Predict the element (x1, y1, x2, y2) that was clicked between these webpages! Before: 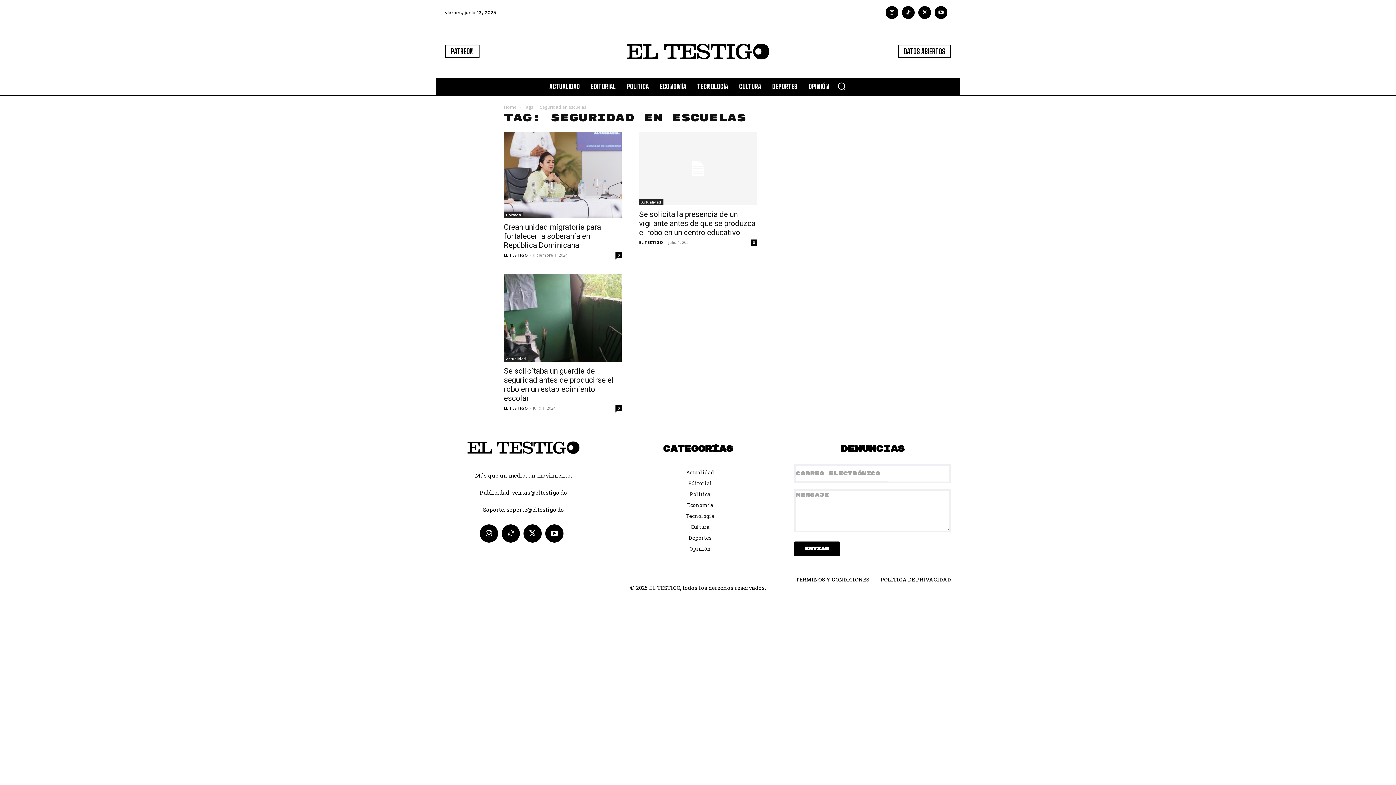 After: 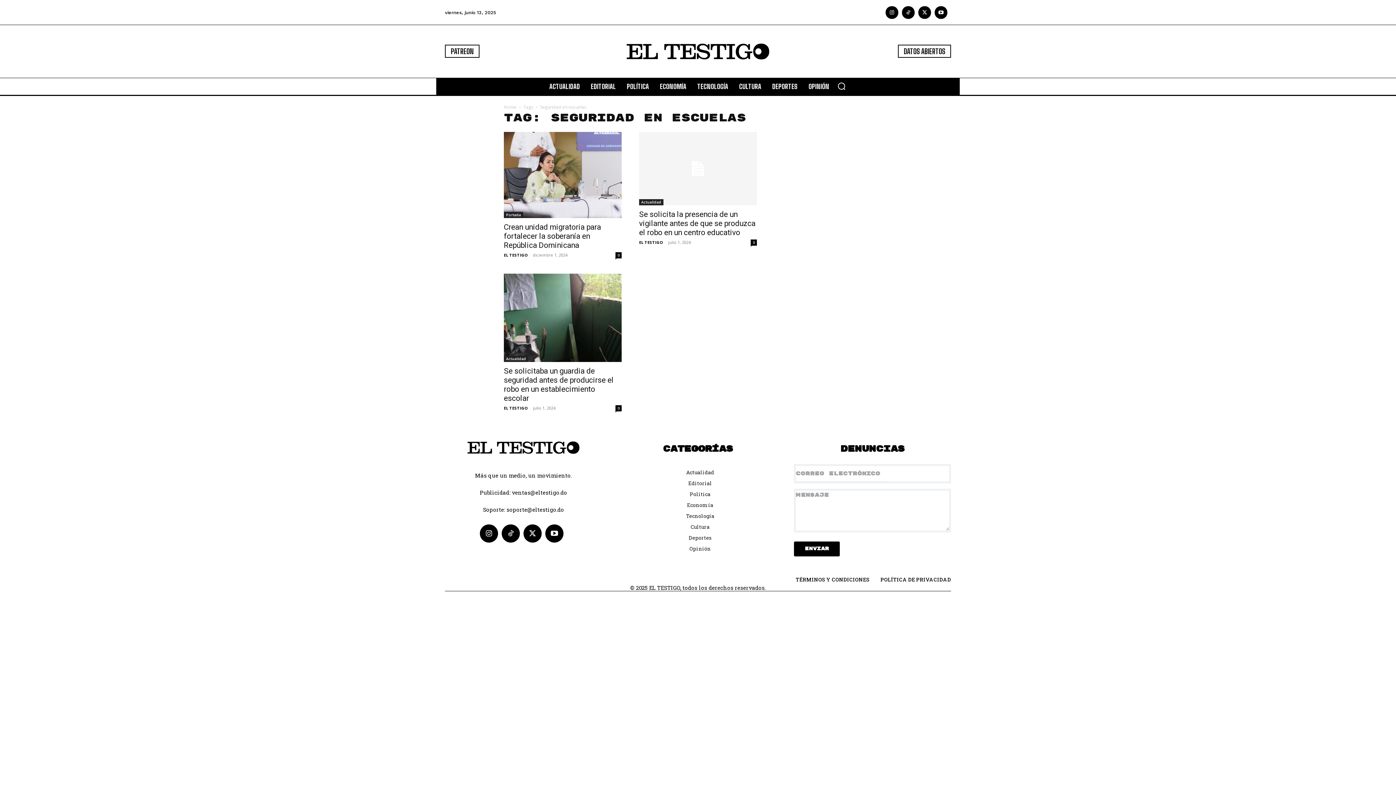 Action: bbox: (480, 524, 498, 542)